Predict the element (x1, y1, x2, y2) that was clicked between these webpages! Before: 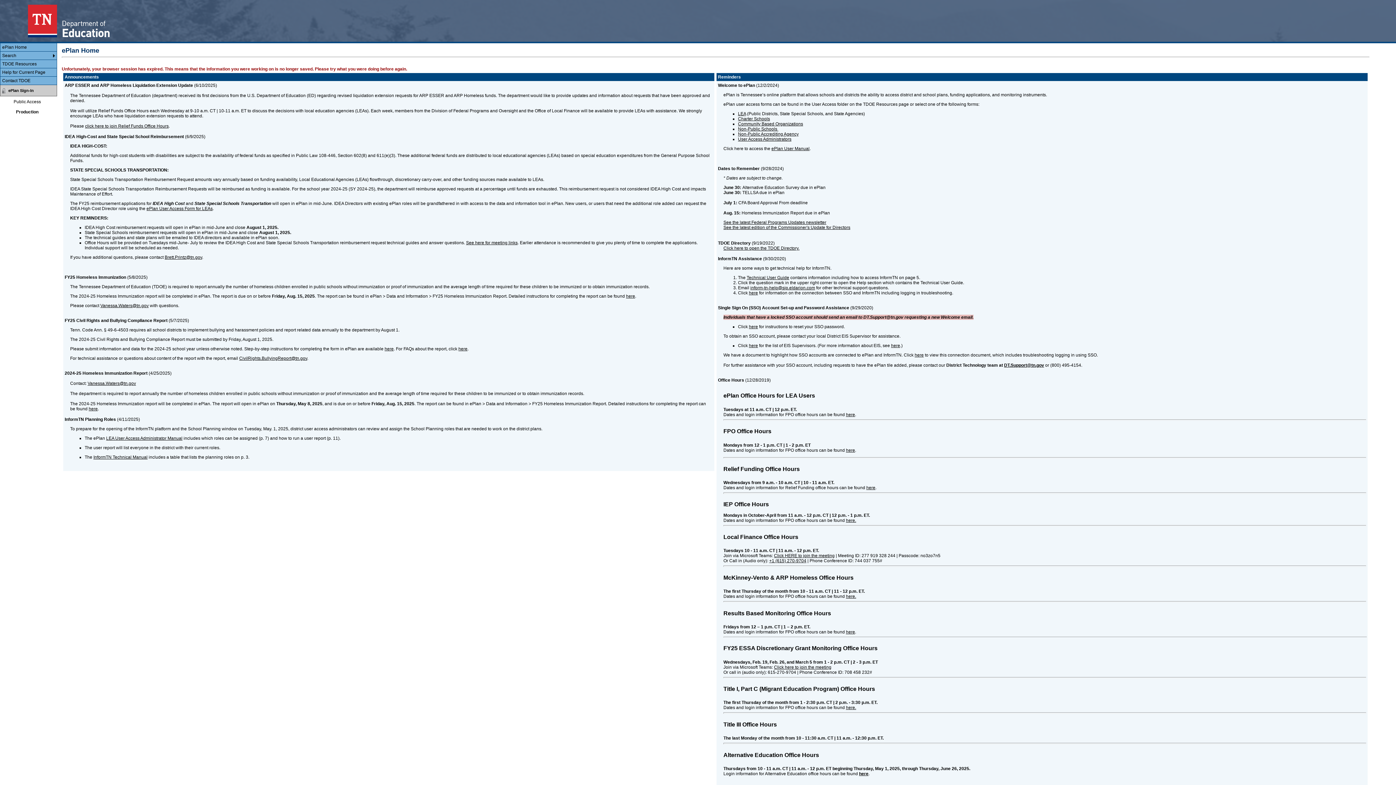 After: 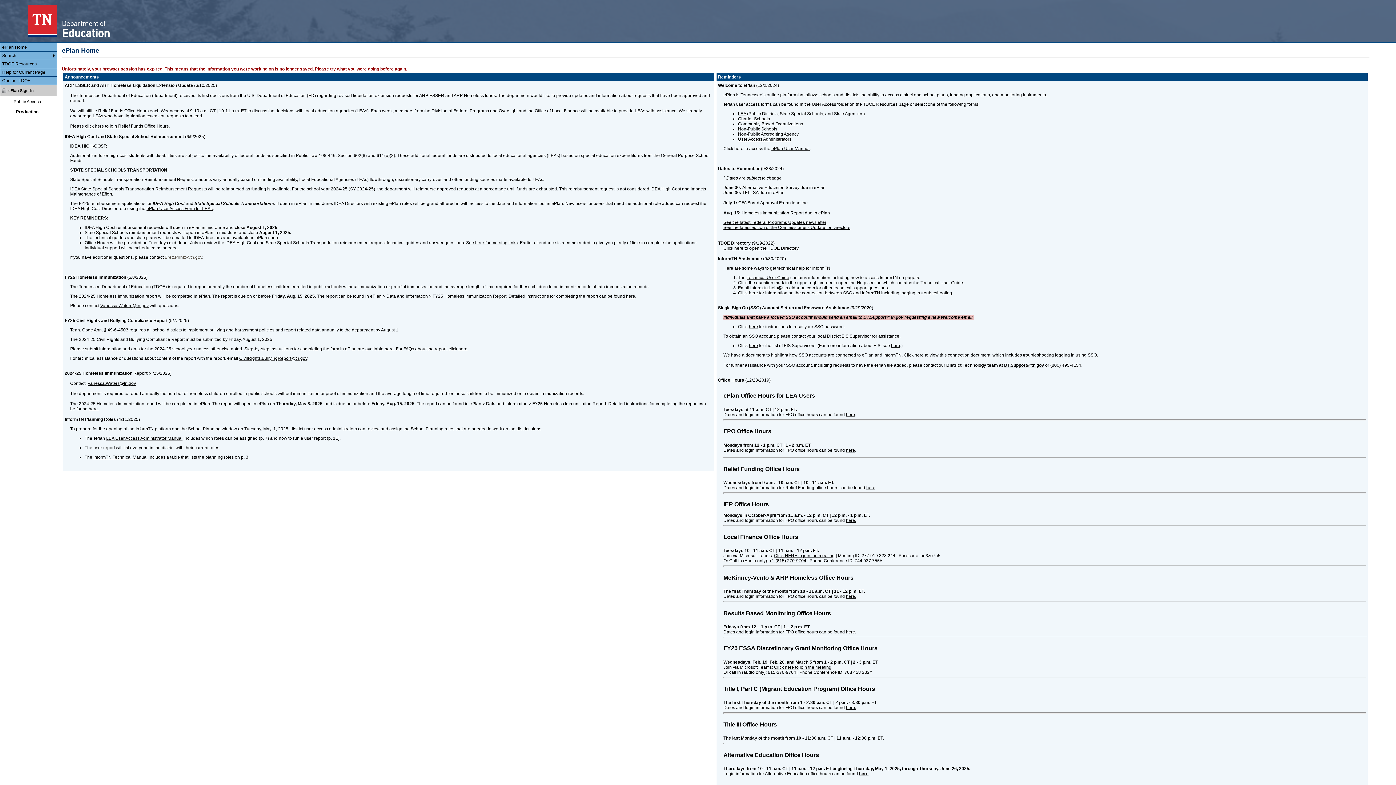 Action: label: Brett.Printz@tn.gov bbox: (164, 255, 202, 260)